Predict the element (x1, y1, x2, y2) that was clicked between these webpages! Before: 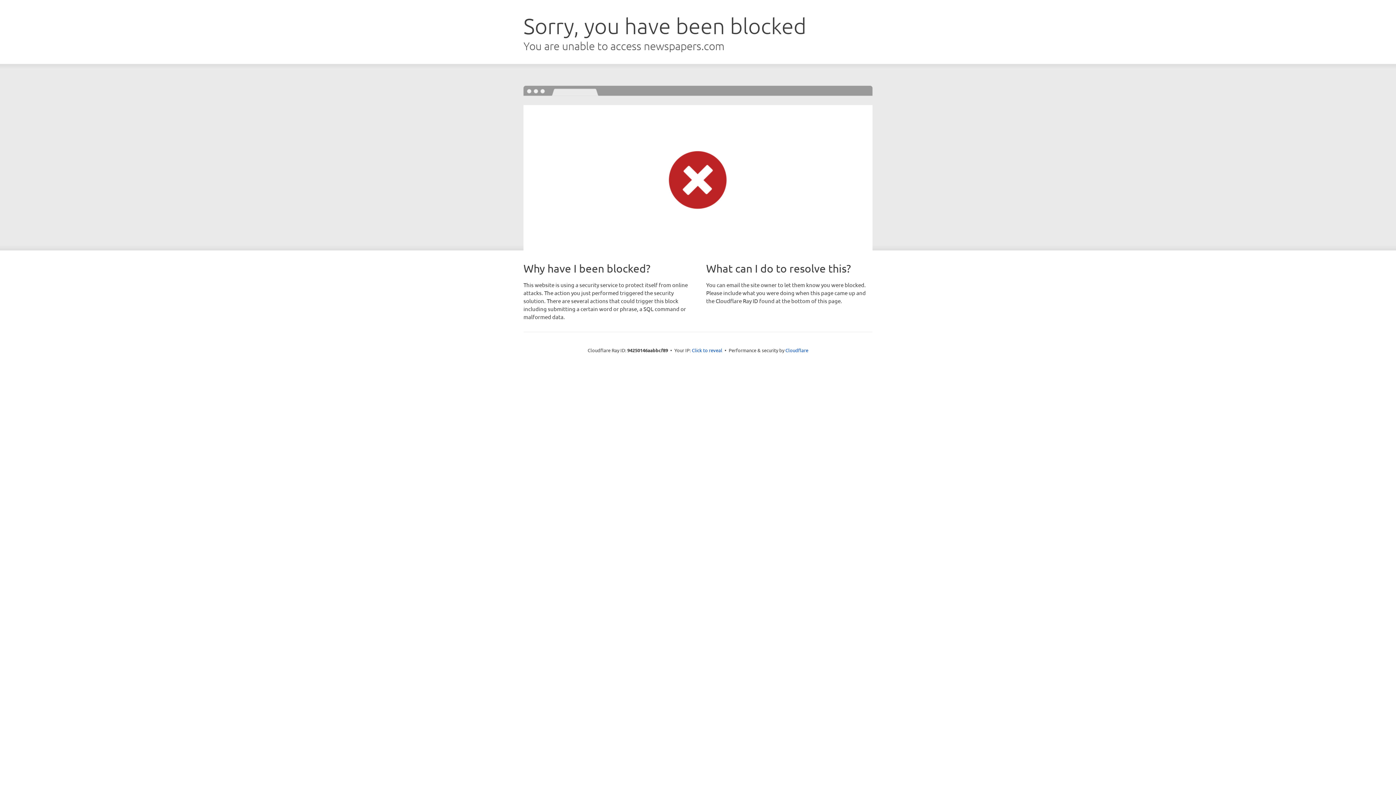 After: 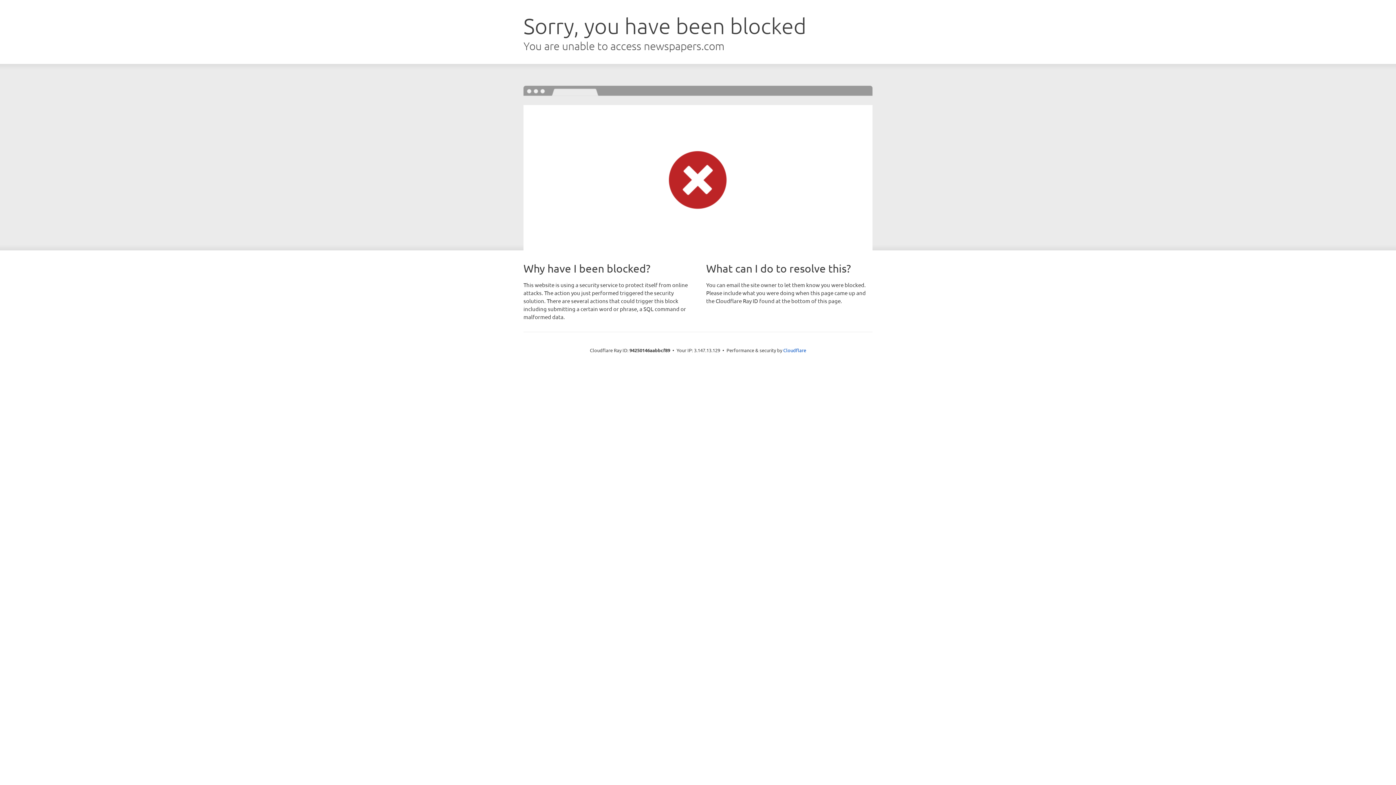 Action: label: Click to reveal bbox: (692, 346, 722, 353)